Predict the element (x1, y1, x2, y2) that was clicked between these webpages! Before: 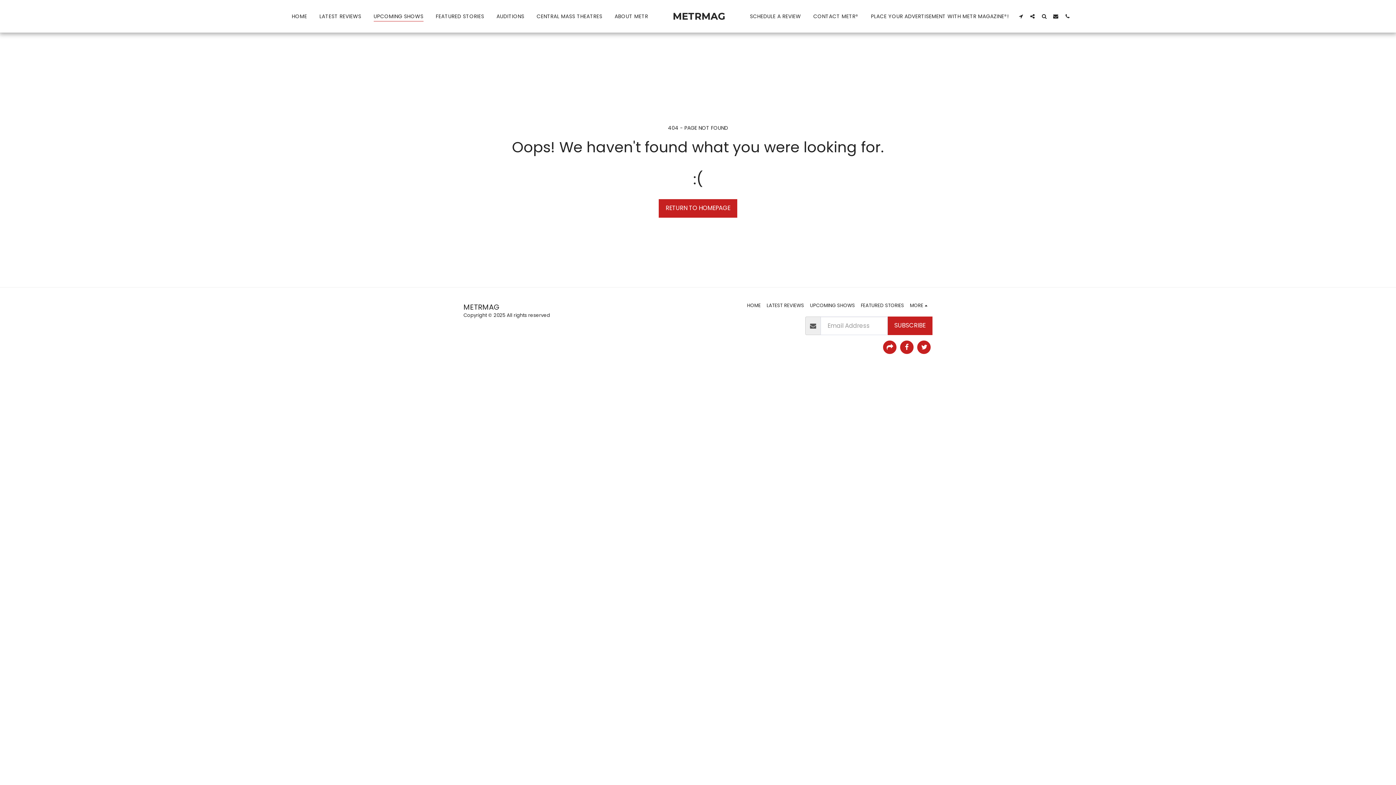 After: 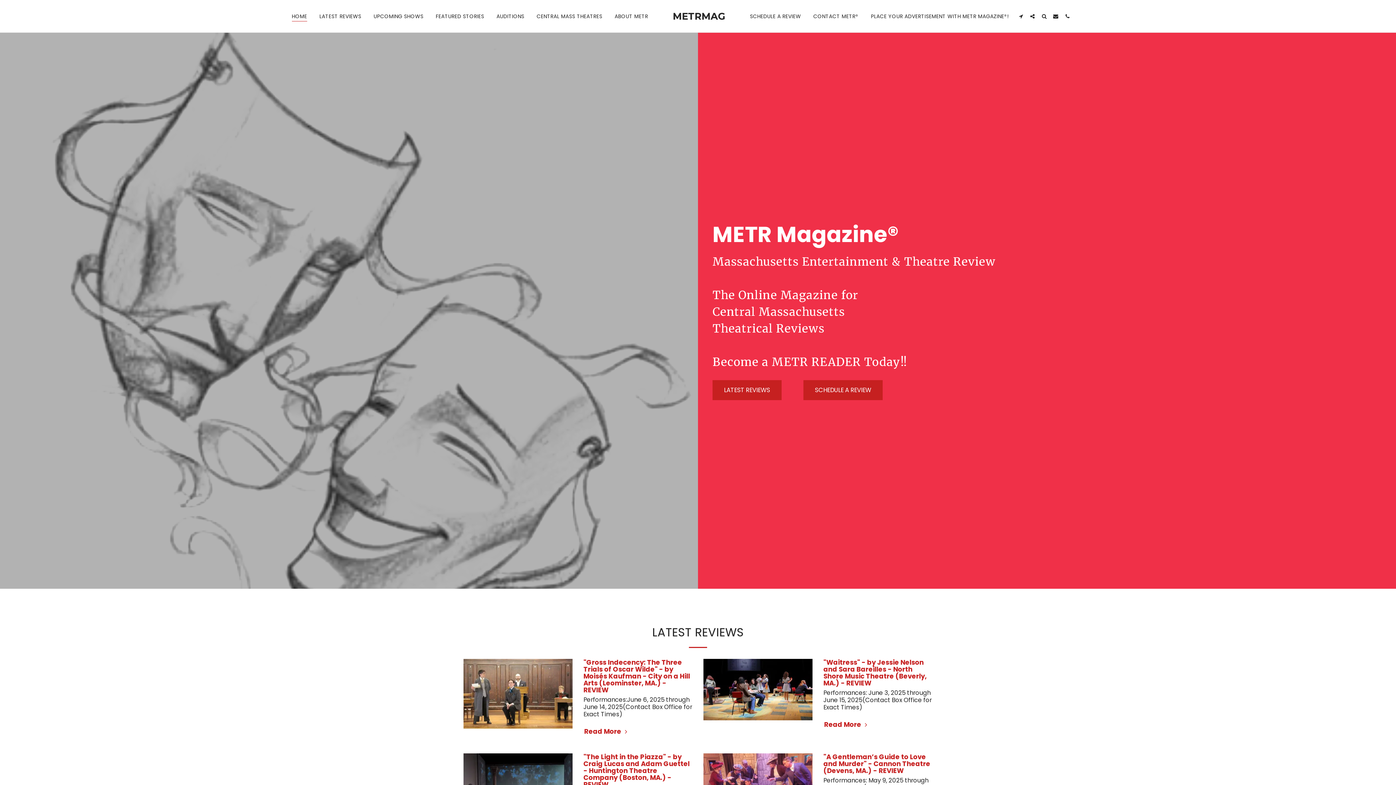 Action: label: HOME bbox: (286, 10, 313, 21)